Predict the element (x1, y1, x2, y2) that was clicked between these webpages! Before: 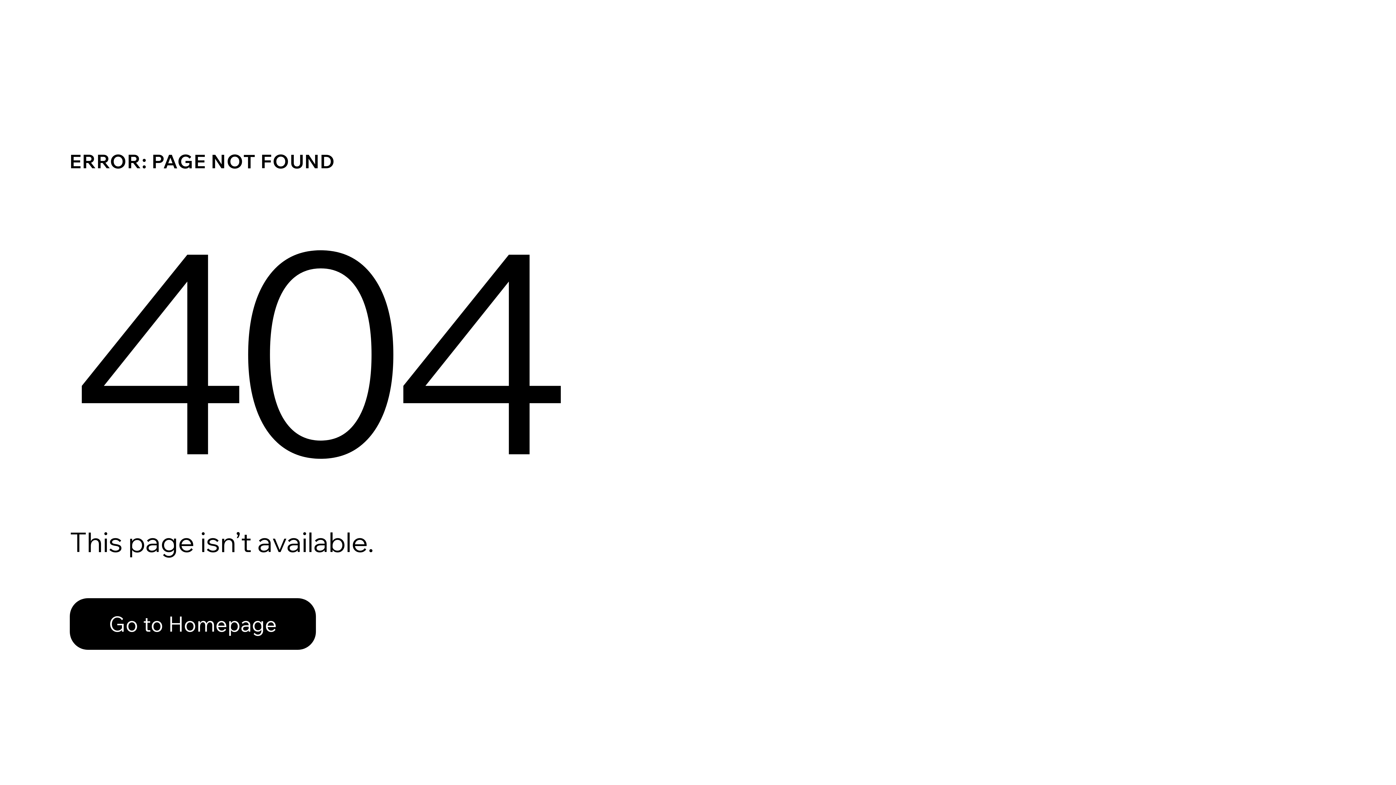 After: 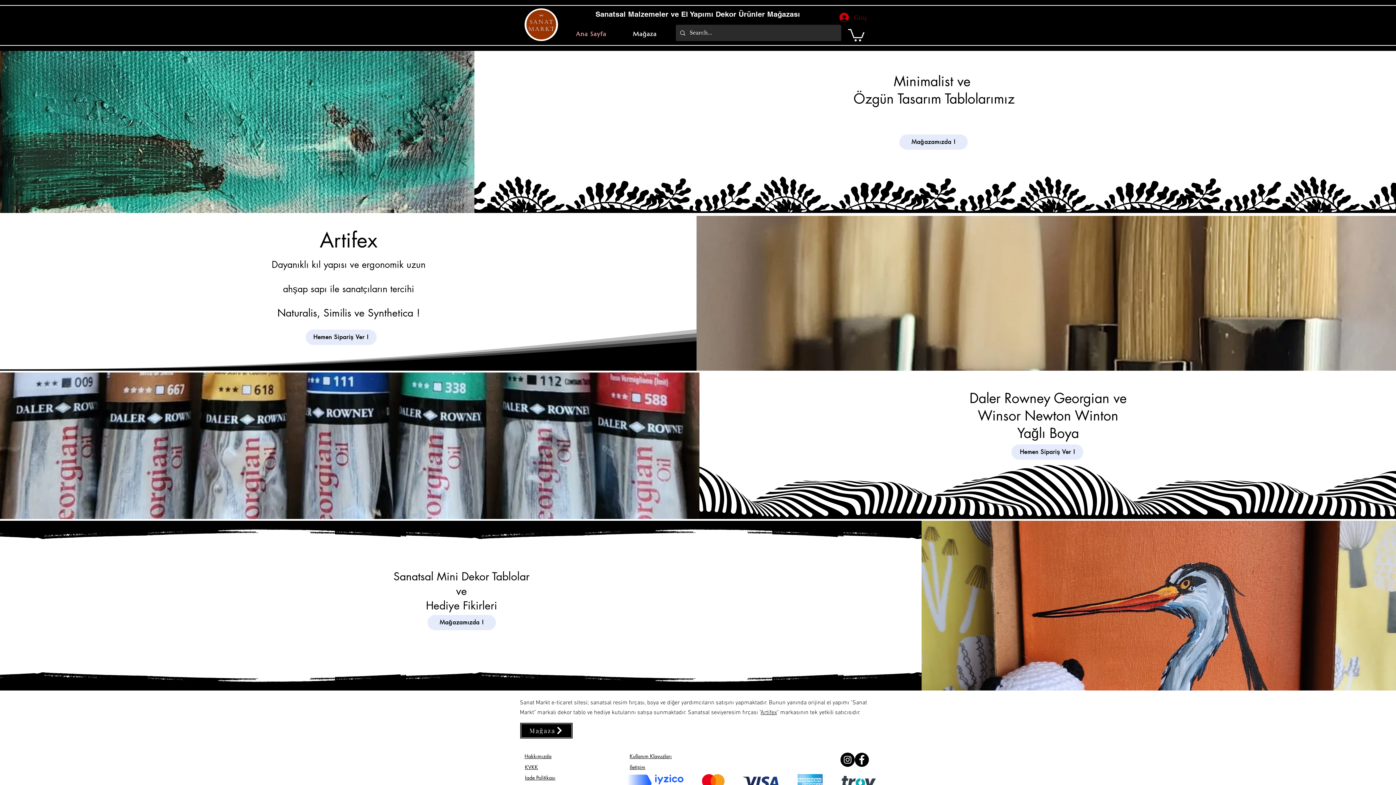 Action: label: Go to Homepage bbox: (69, 598, 316, 650)